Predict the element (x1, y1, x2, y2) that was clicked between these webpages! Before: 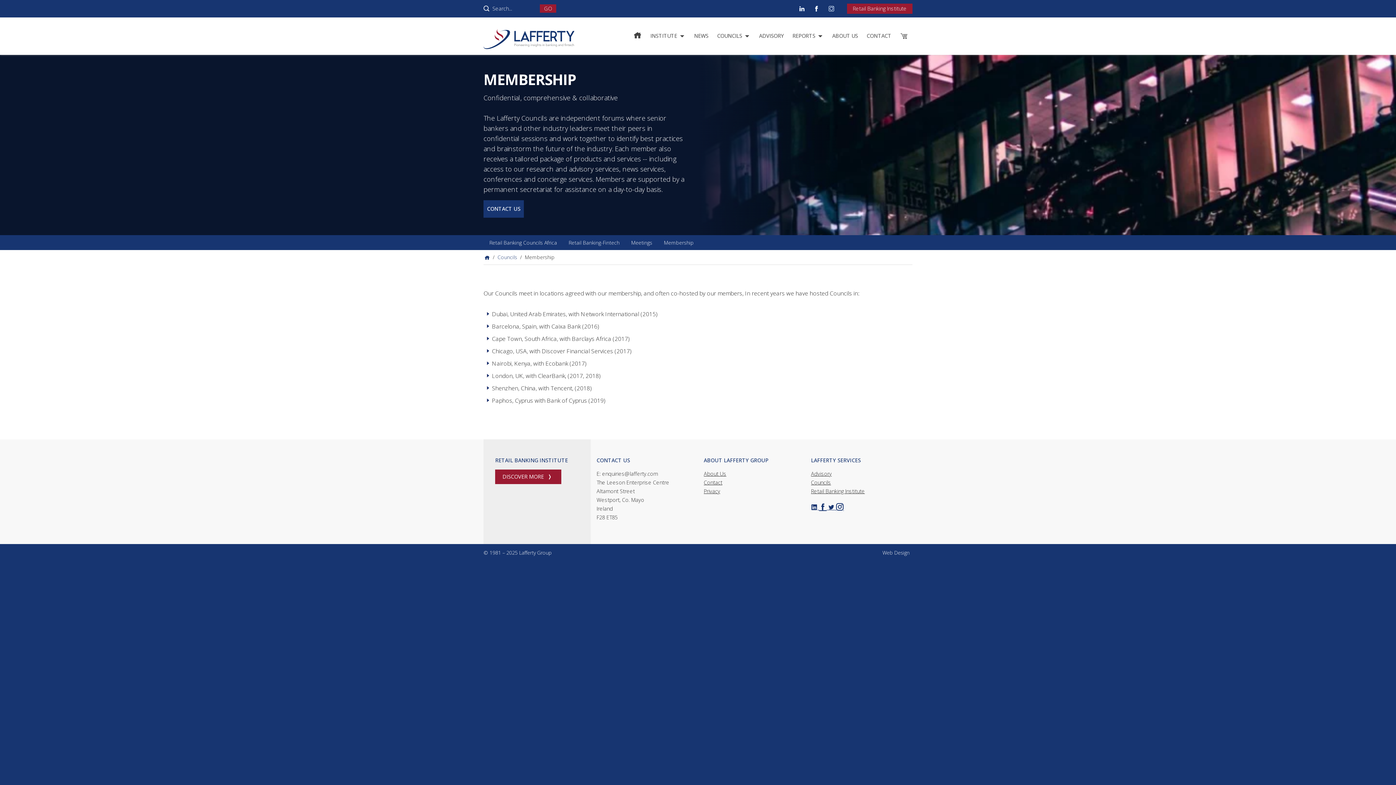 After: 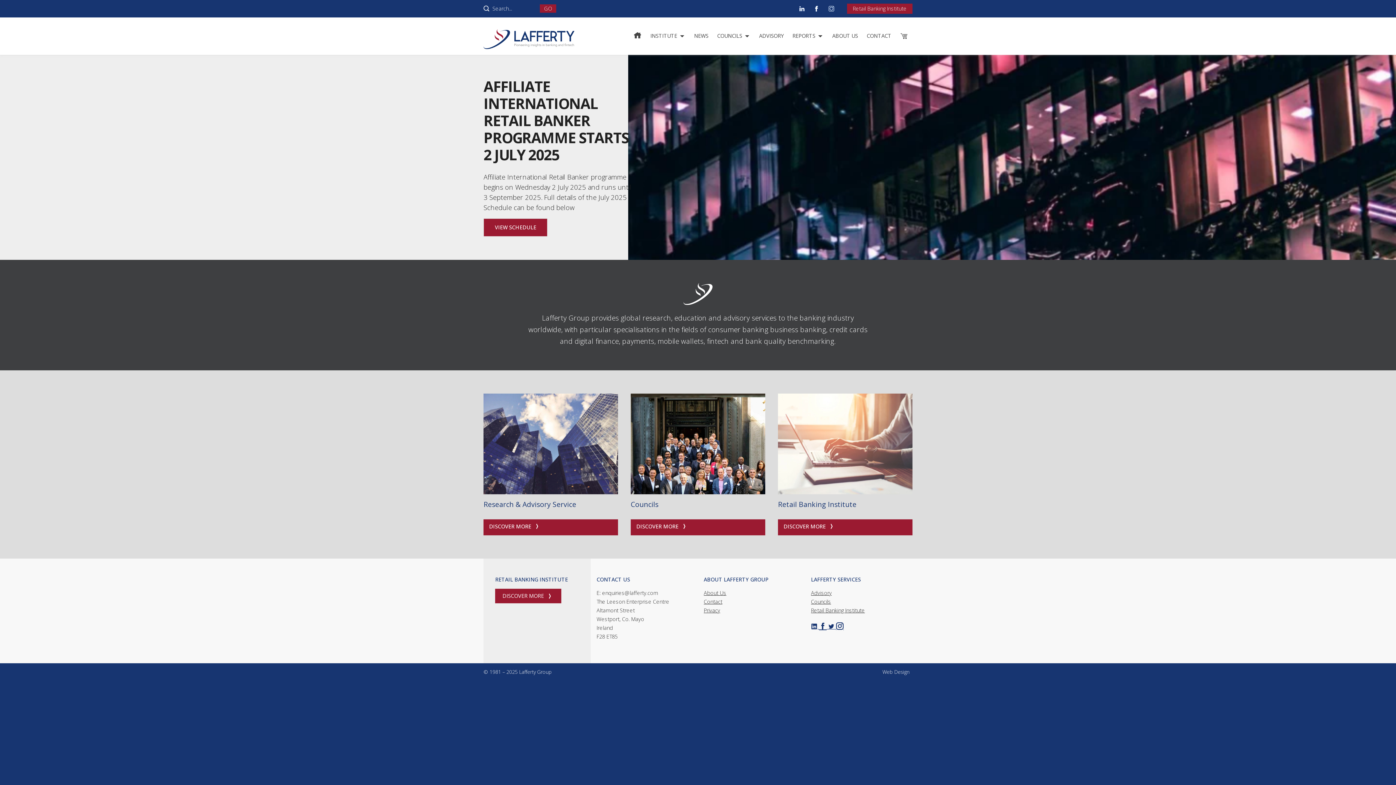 Action: bbox: (483, 0, 574, 54)